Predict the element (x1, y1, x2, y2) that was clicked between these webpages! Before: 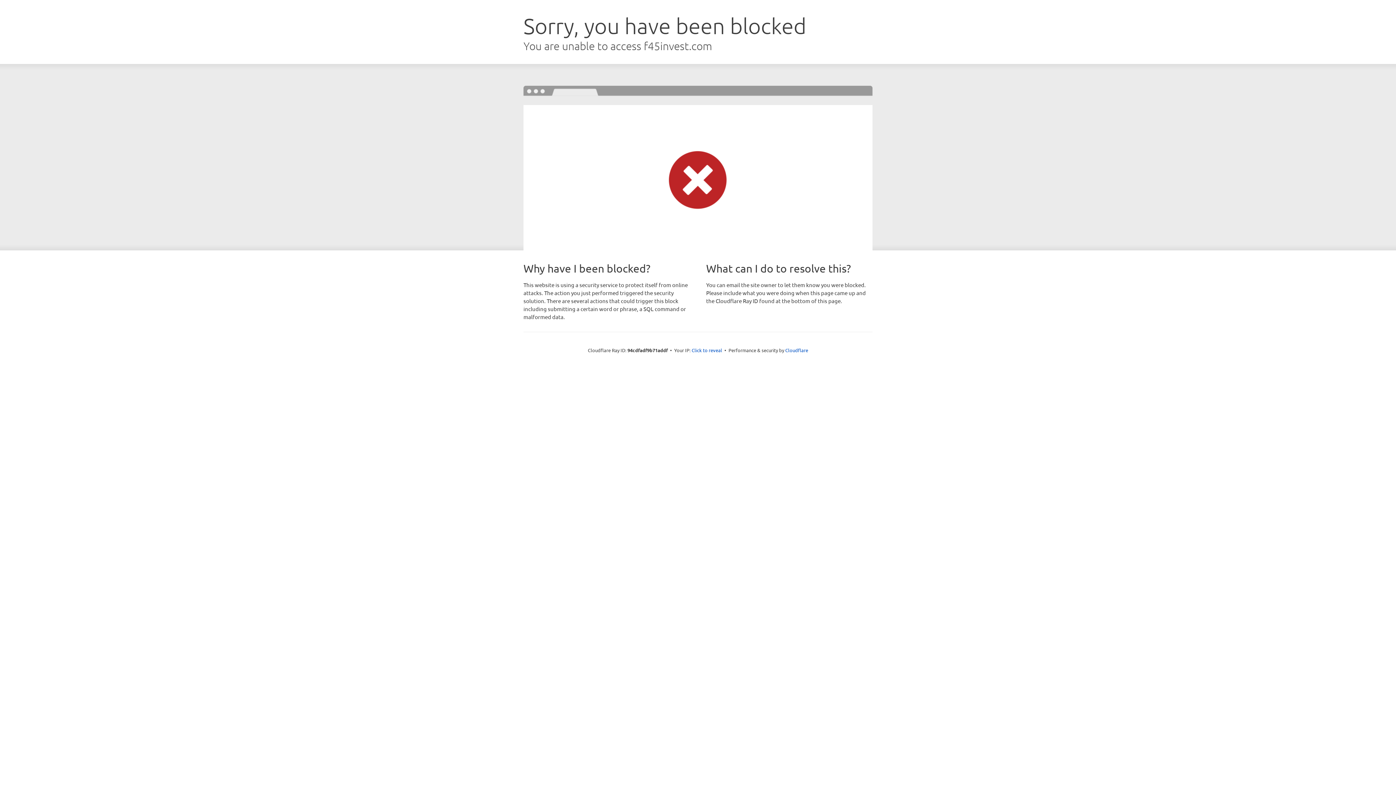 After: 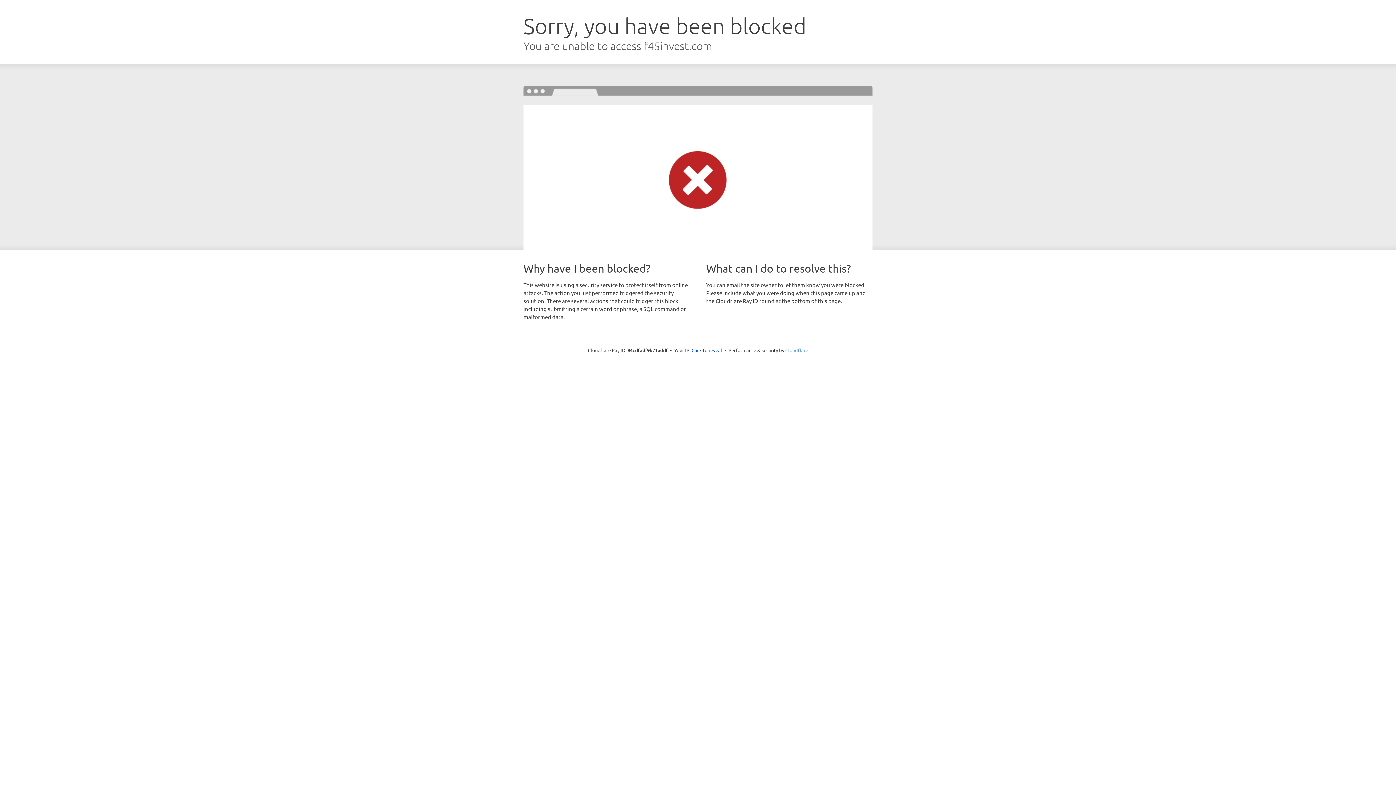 Action: bbox: (785, 347, 808, 353) label: Cloudflare